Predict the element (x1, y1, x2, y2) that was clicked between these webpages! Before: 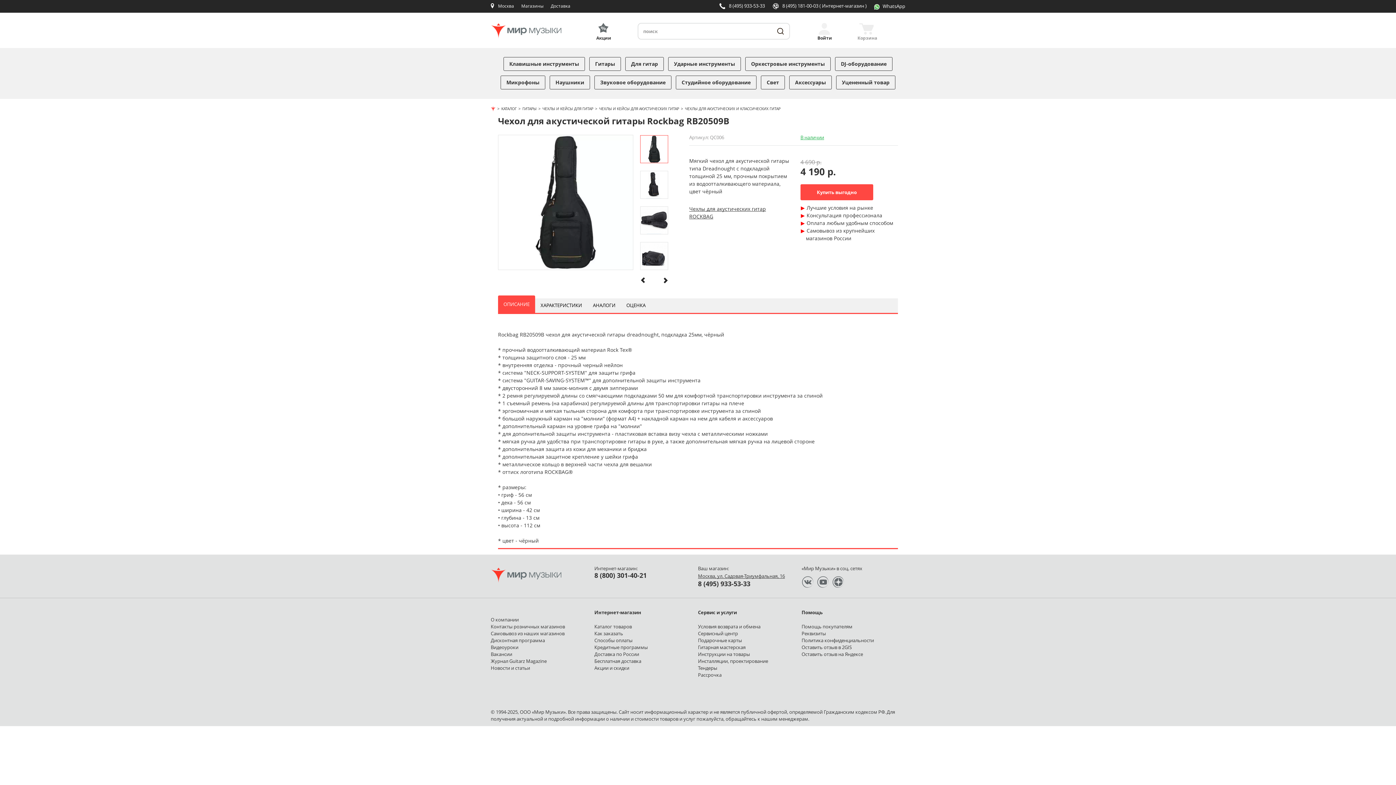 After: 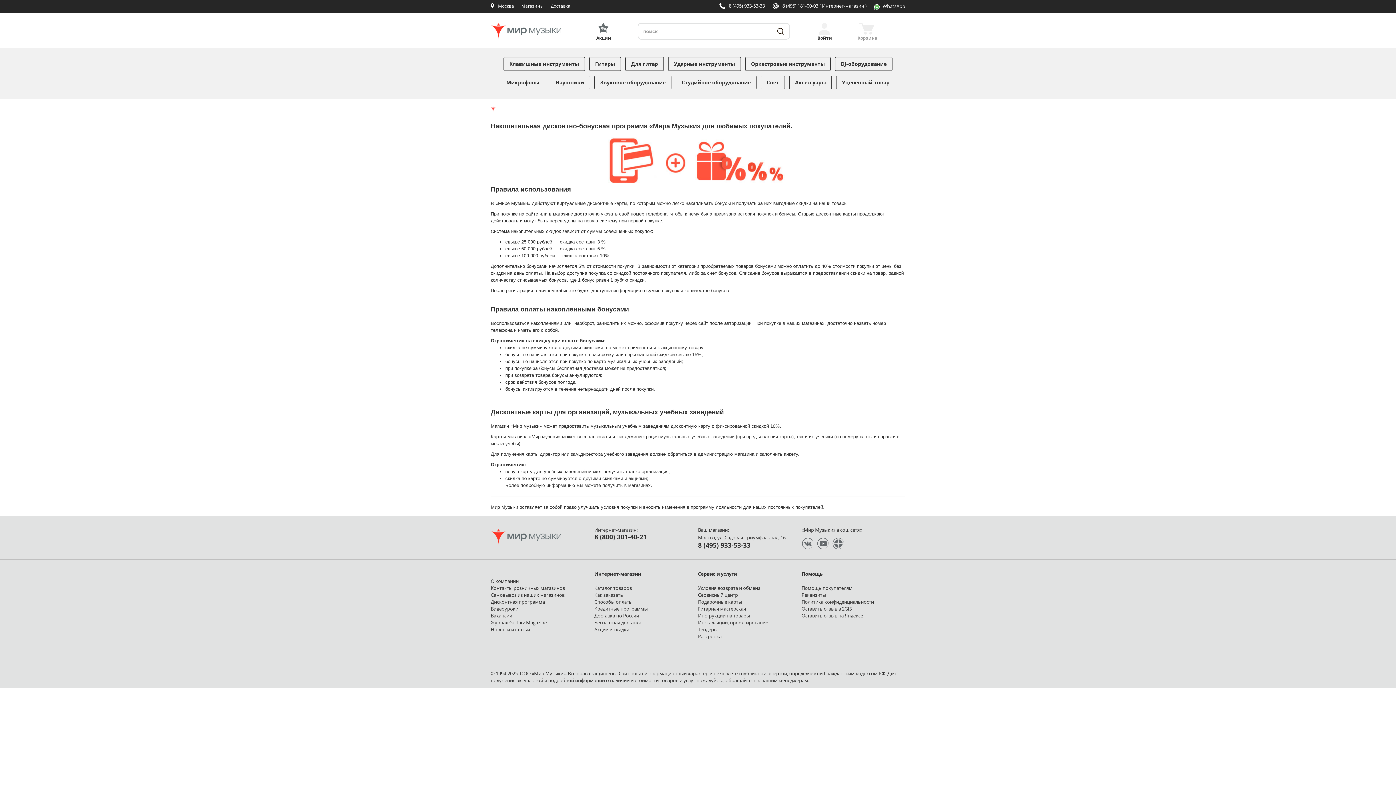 Action: label: Дисконтная программа bbox: (490, 637, 545, 644)